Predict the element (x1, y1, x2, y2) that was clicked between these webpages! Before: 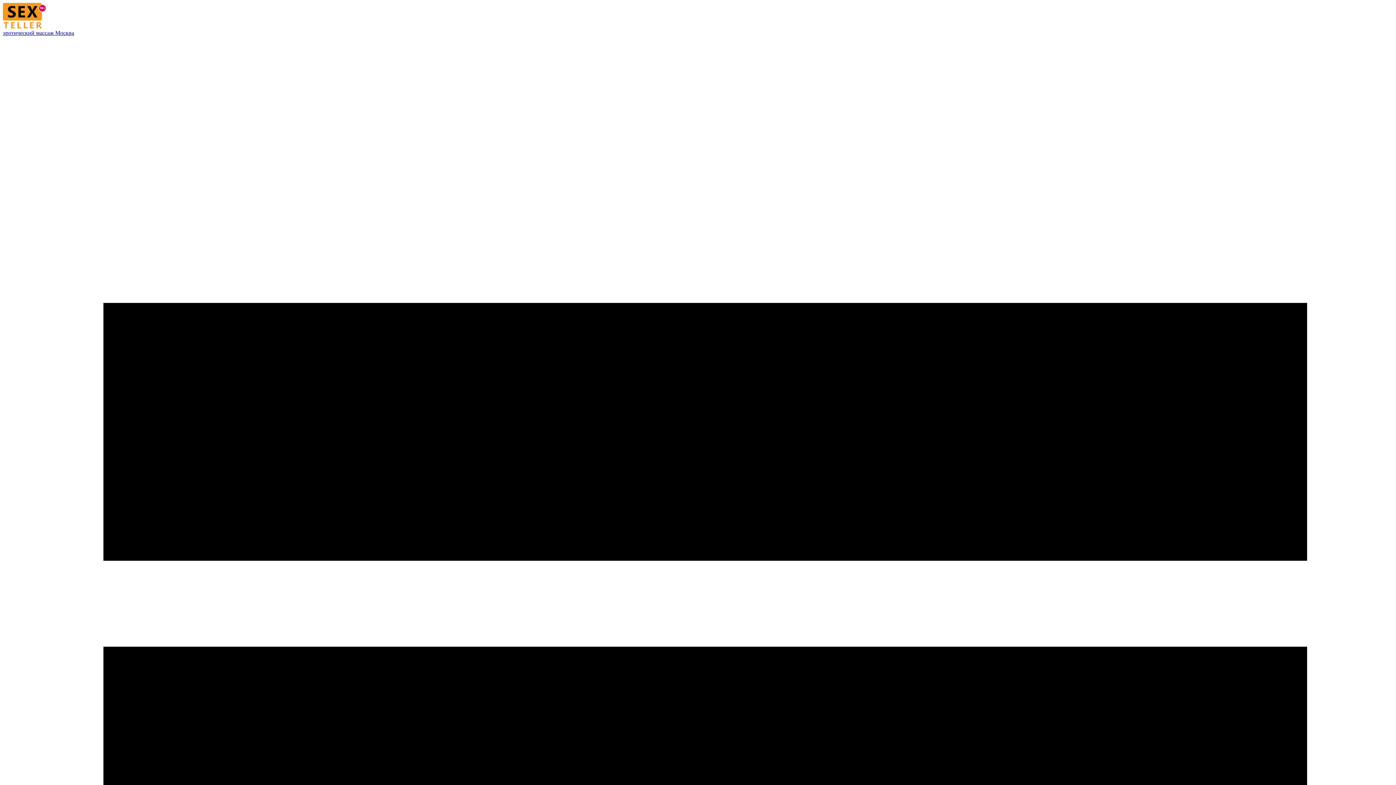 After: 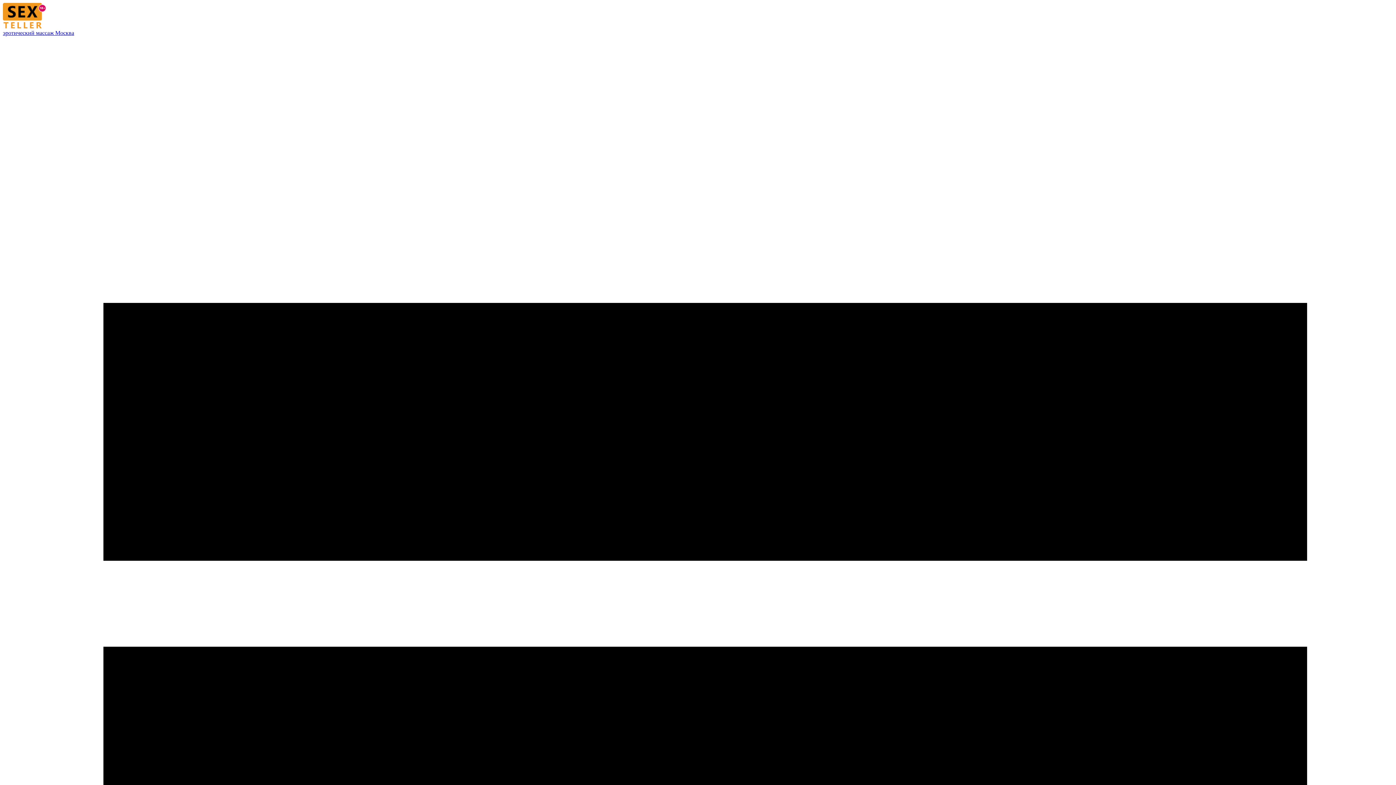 Action: bbox: (2, 29, 74, 36) label: эротический массаж Москва